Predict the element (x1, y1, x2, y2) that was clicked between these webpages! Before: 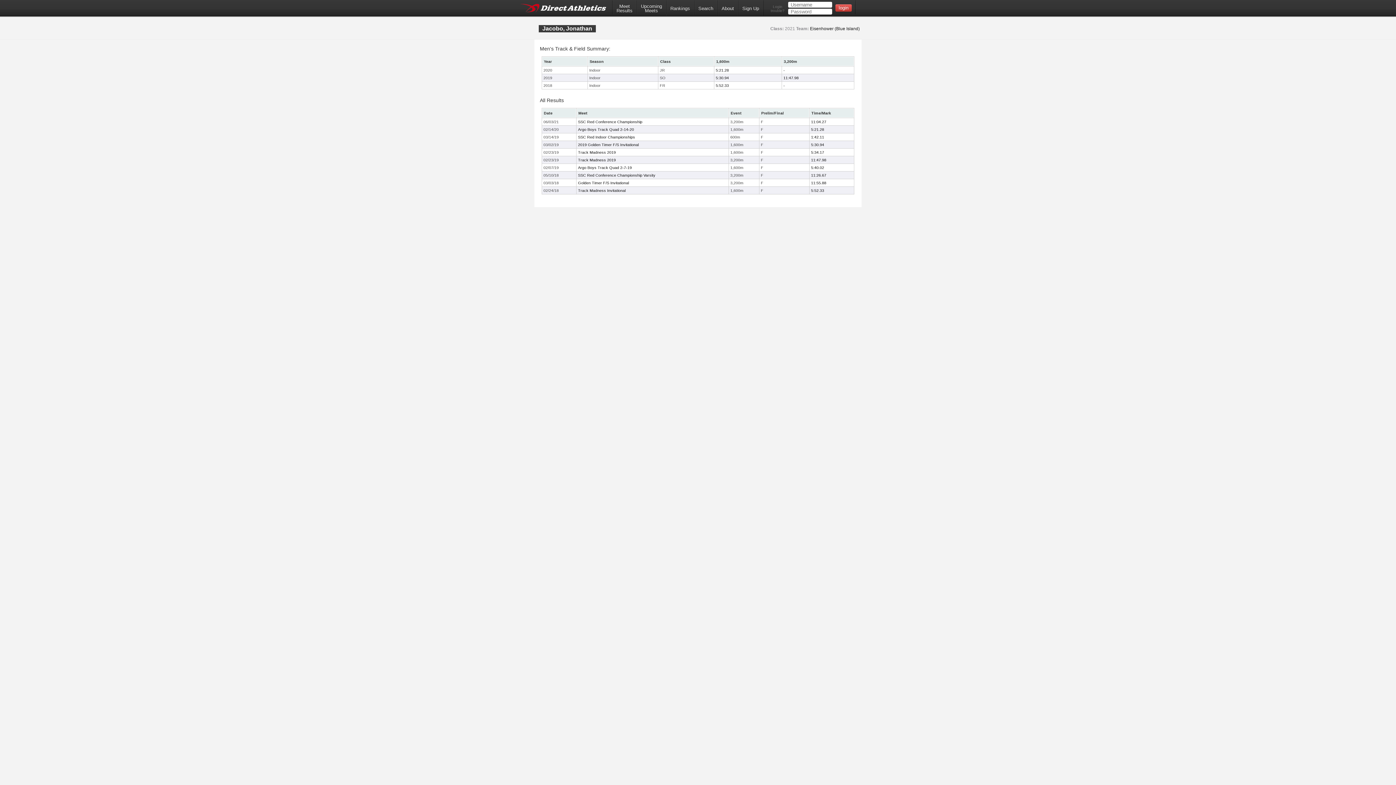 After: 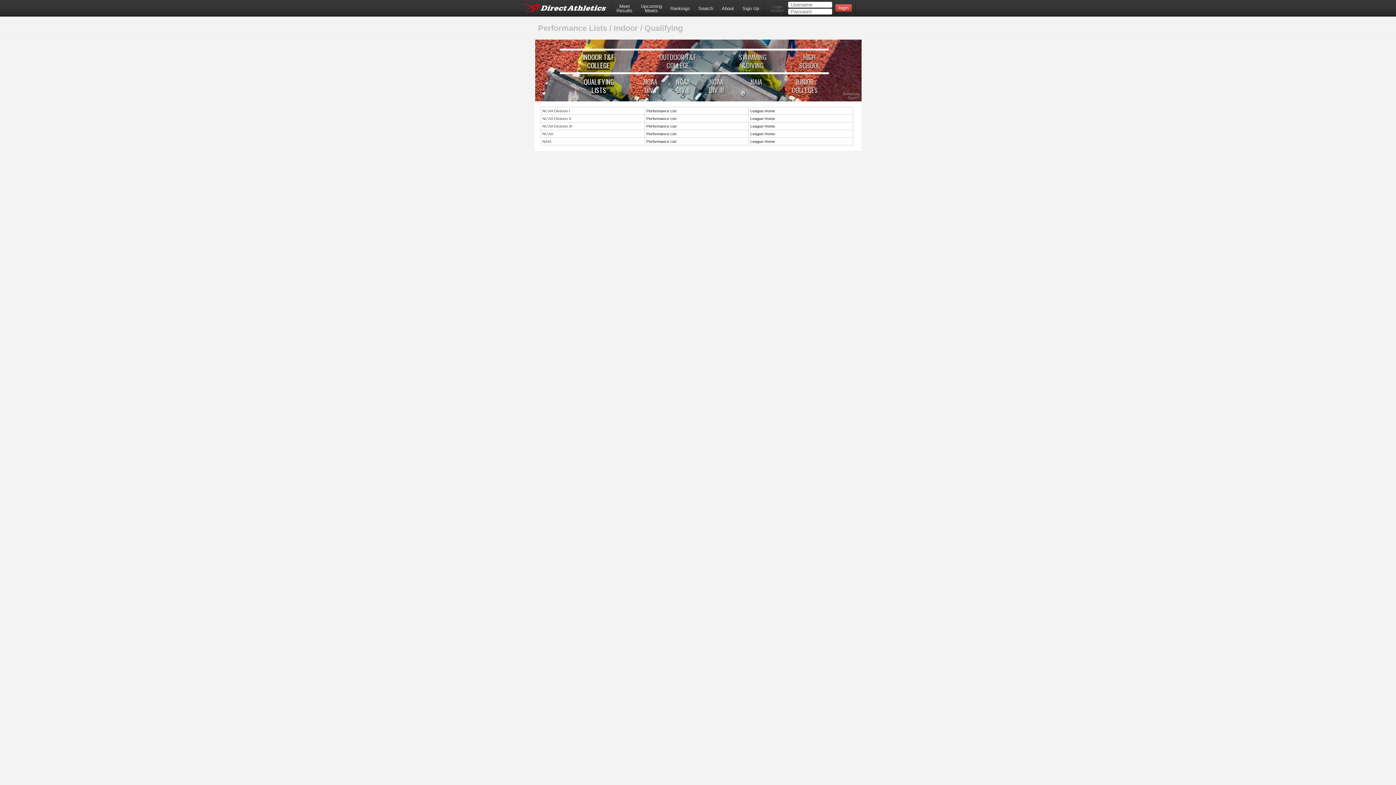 Action: bbox: (666, 0, 694, 15) label: Rankings